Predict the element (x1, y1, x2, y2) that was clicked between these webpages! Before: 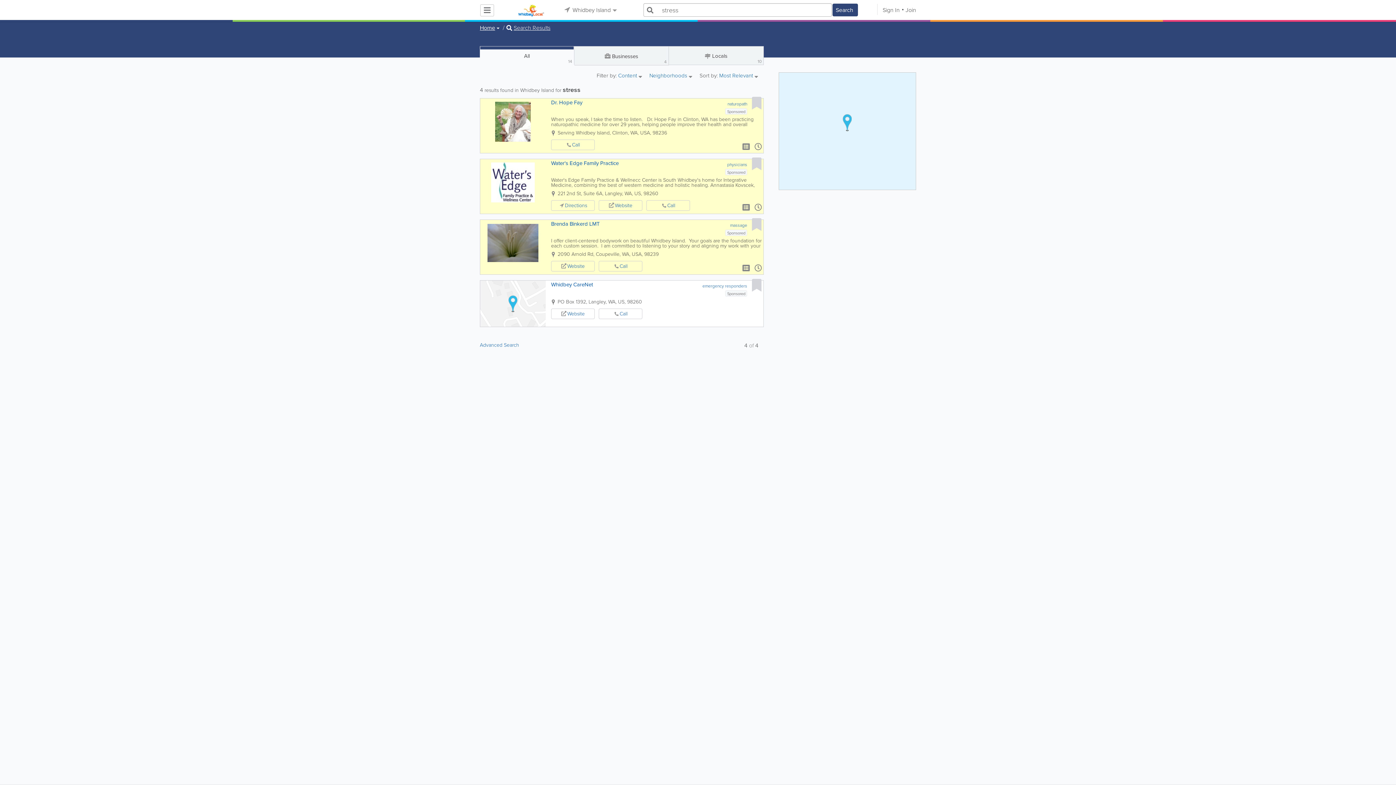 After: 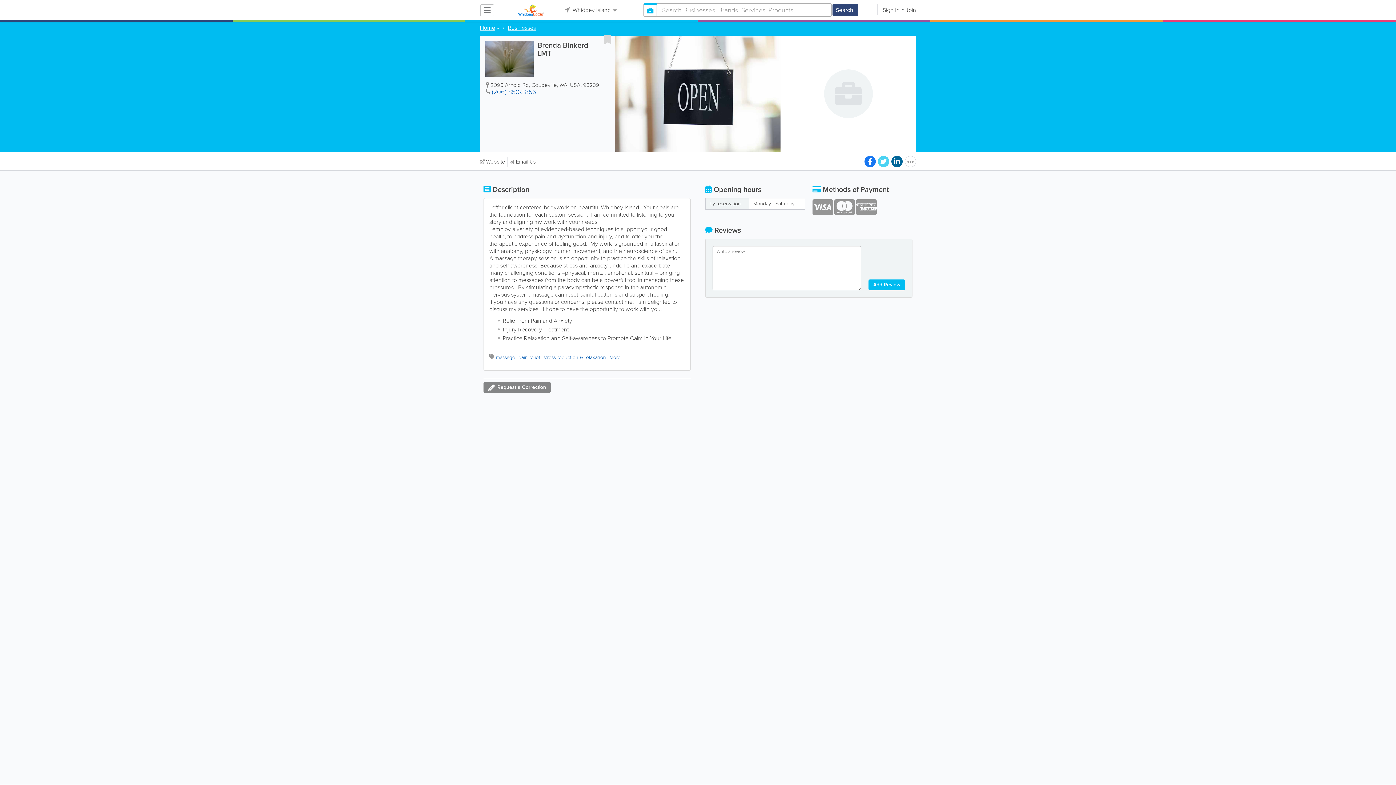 Action: bbox: (619, 263, 627, 269) label: Call